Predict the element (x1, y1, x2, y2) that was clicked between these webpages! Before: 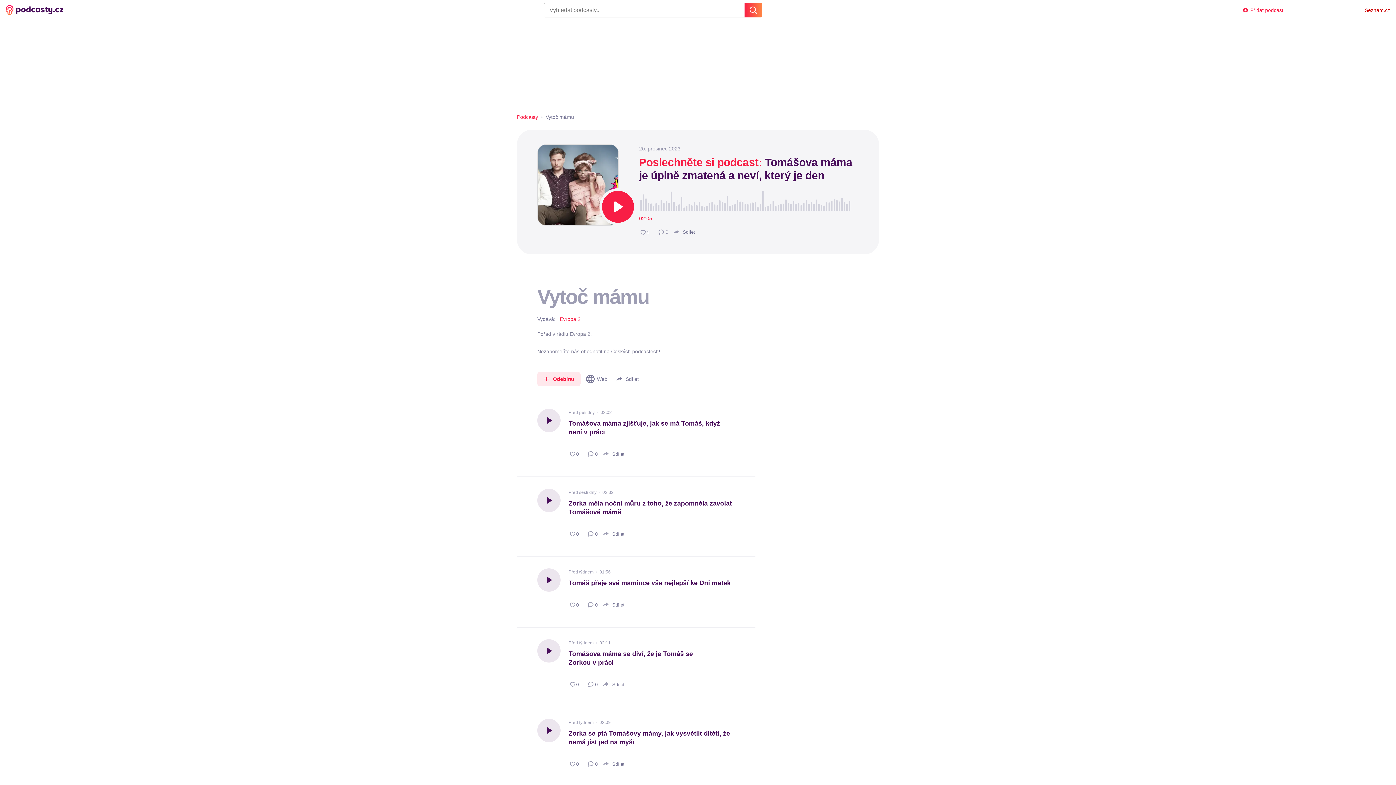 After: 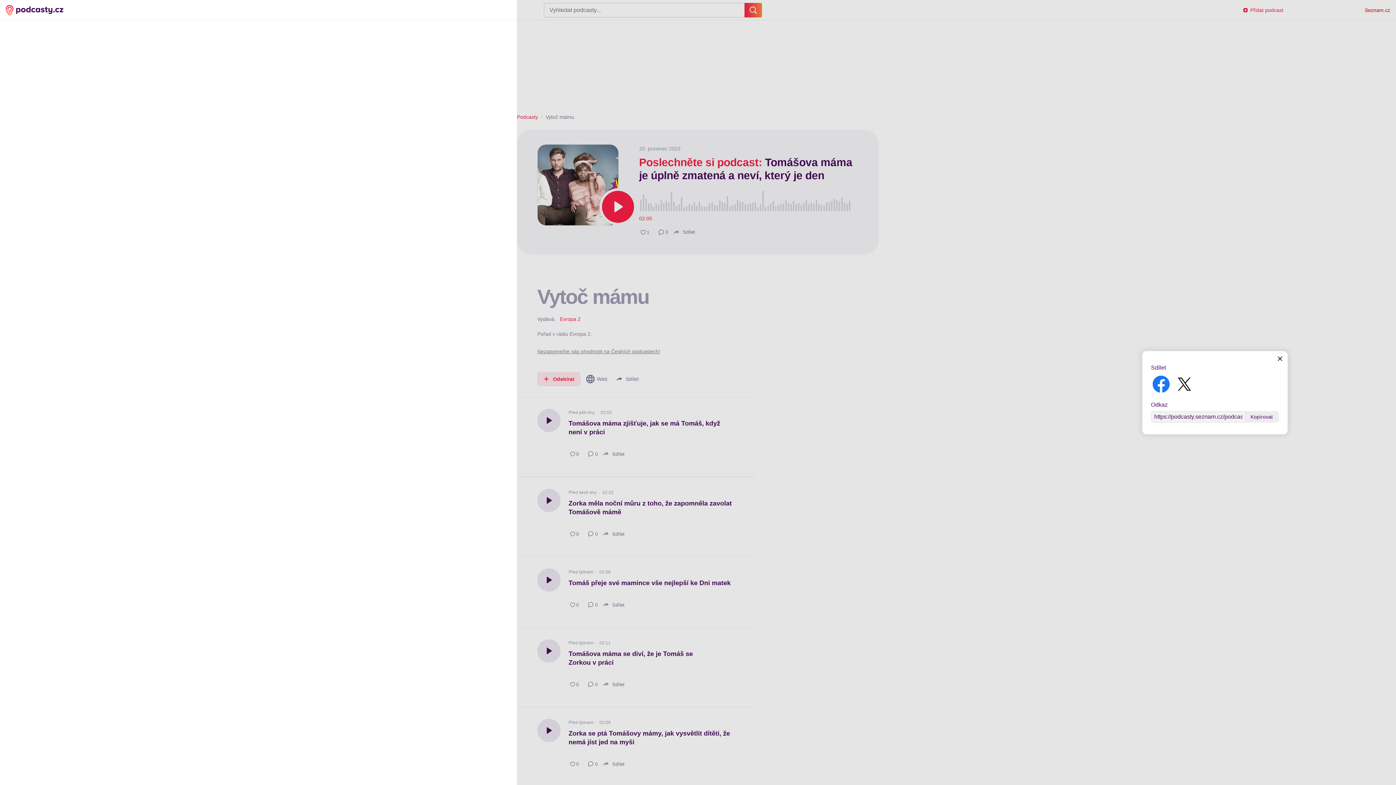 Action: label: Sdílet bbox: (601, 599, 625, 610)